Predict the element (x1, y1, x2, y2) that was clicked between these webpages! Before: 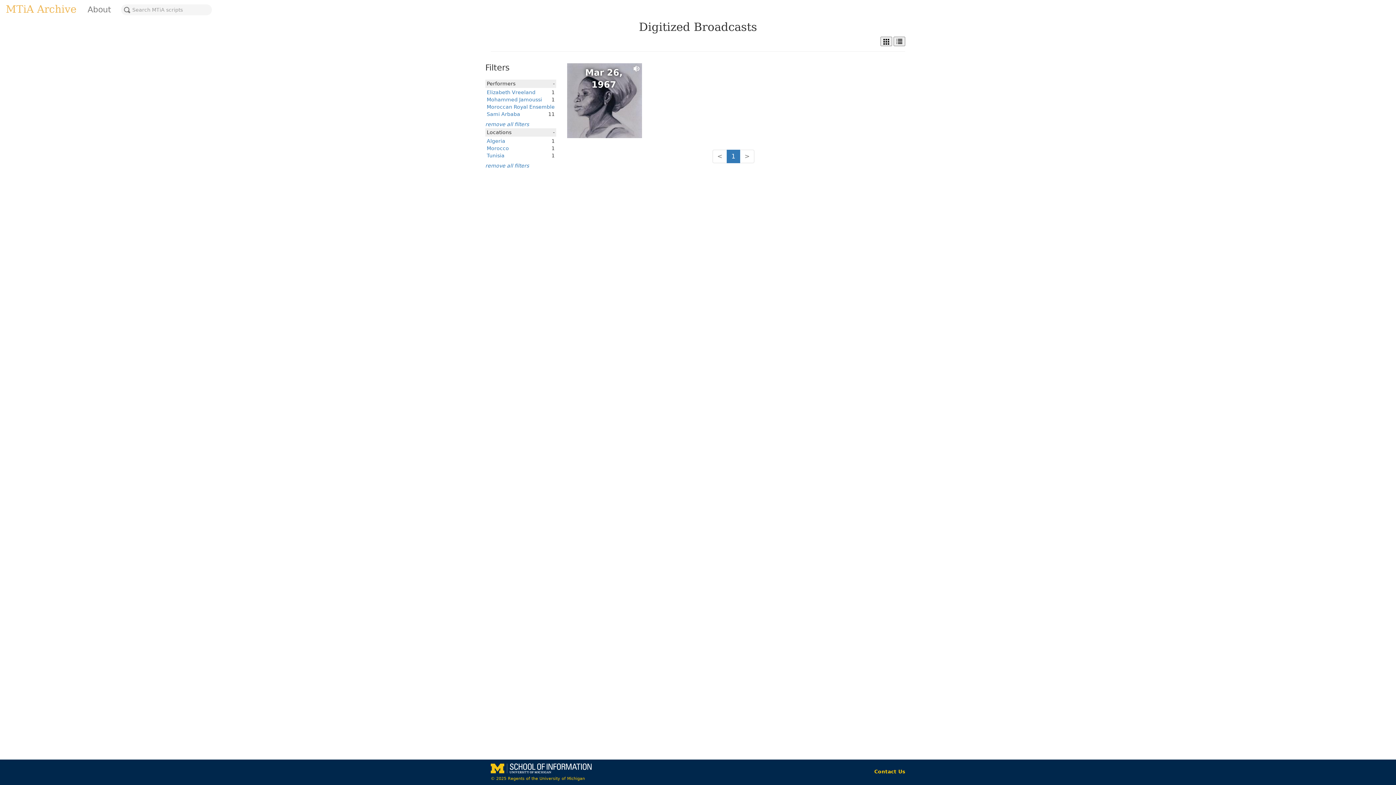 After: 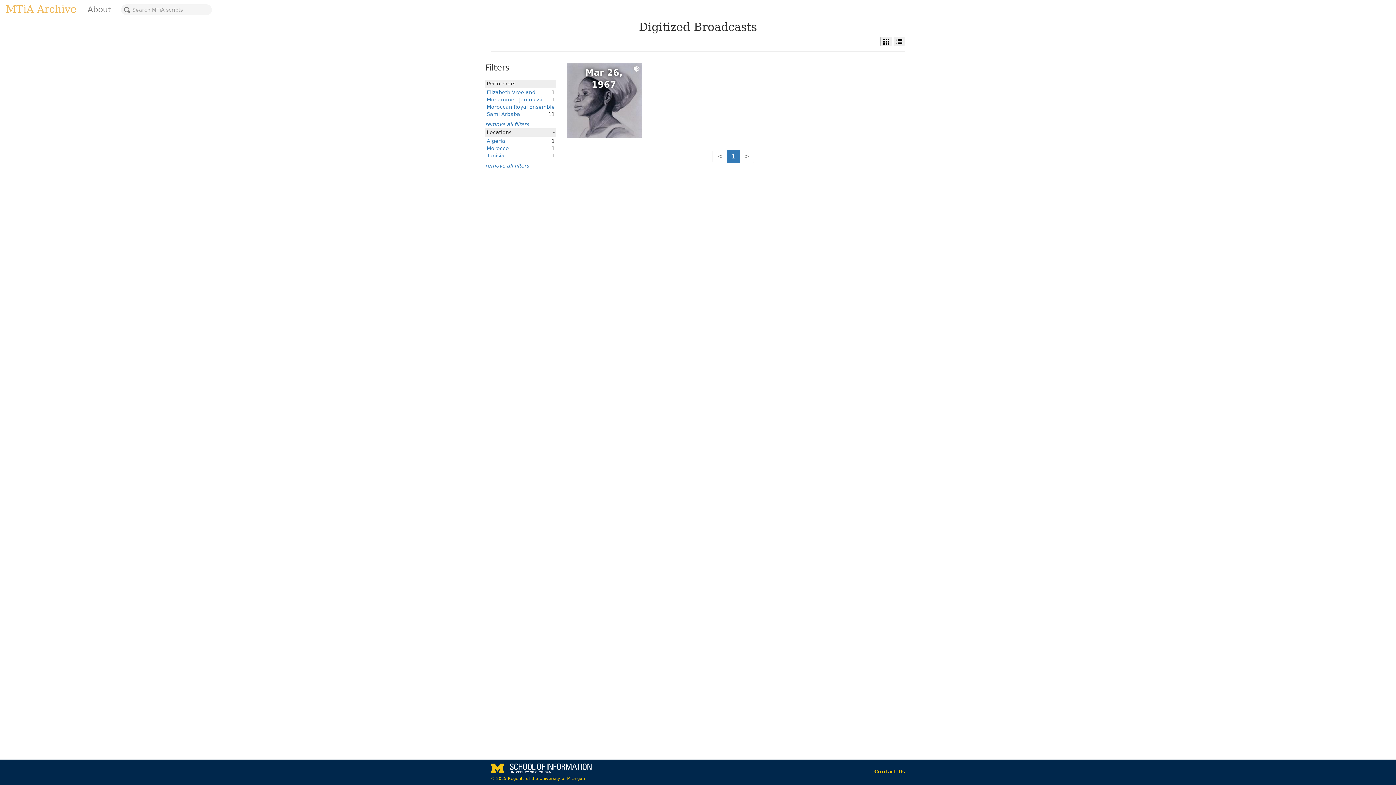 Action: bbox: (486, 138, 505, 144) label: Algeria